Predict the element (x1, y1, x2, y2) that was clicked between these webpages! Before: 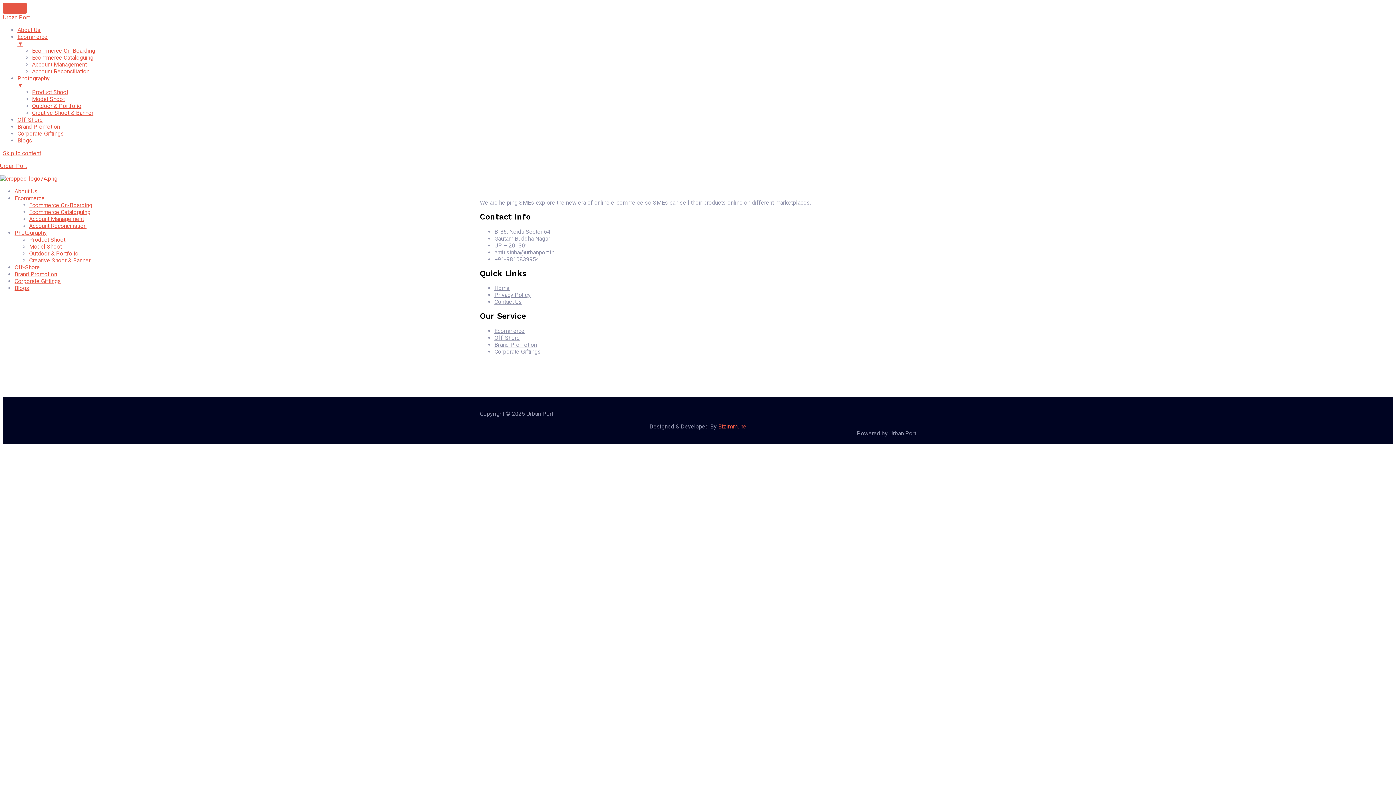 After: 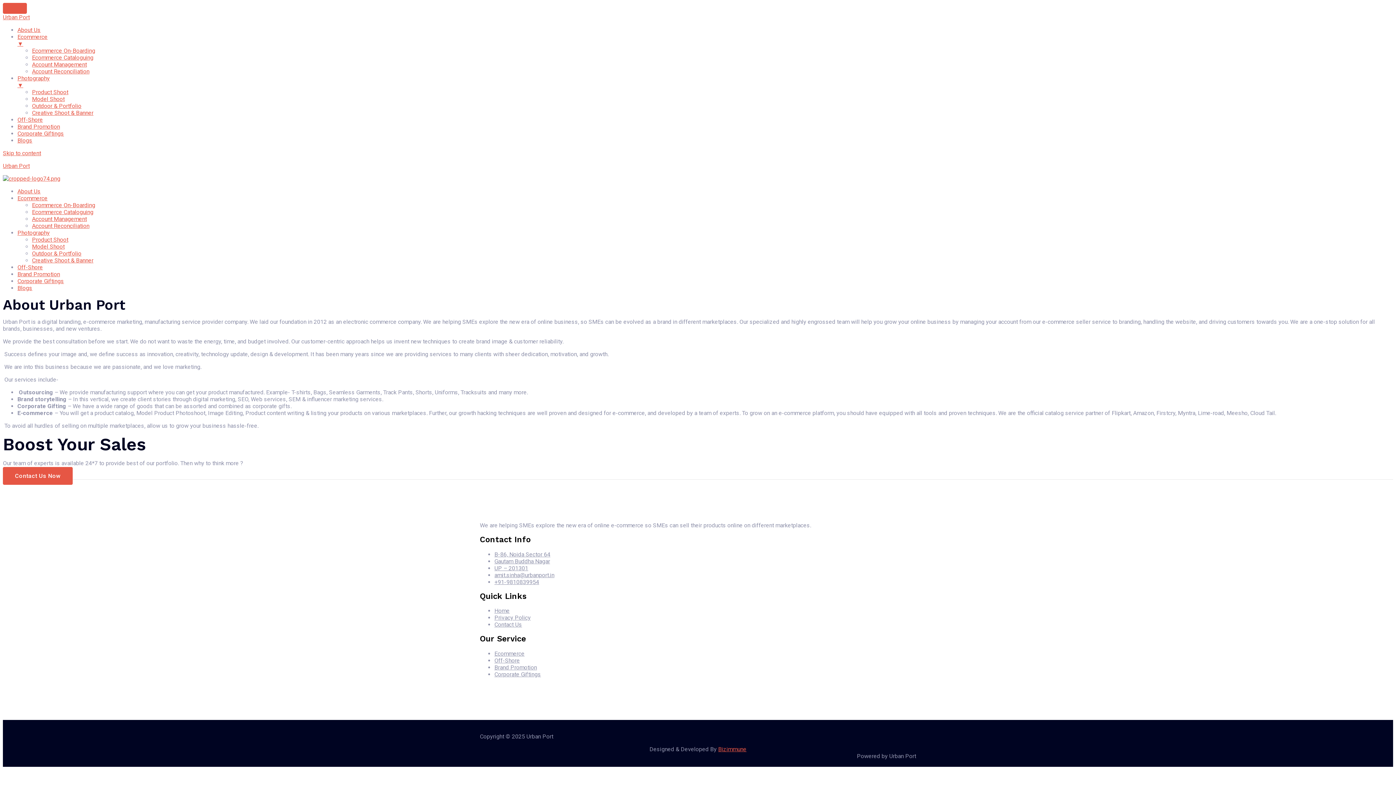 Action: label: About Us bbox: (14, 188, 37, 194)